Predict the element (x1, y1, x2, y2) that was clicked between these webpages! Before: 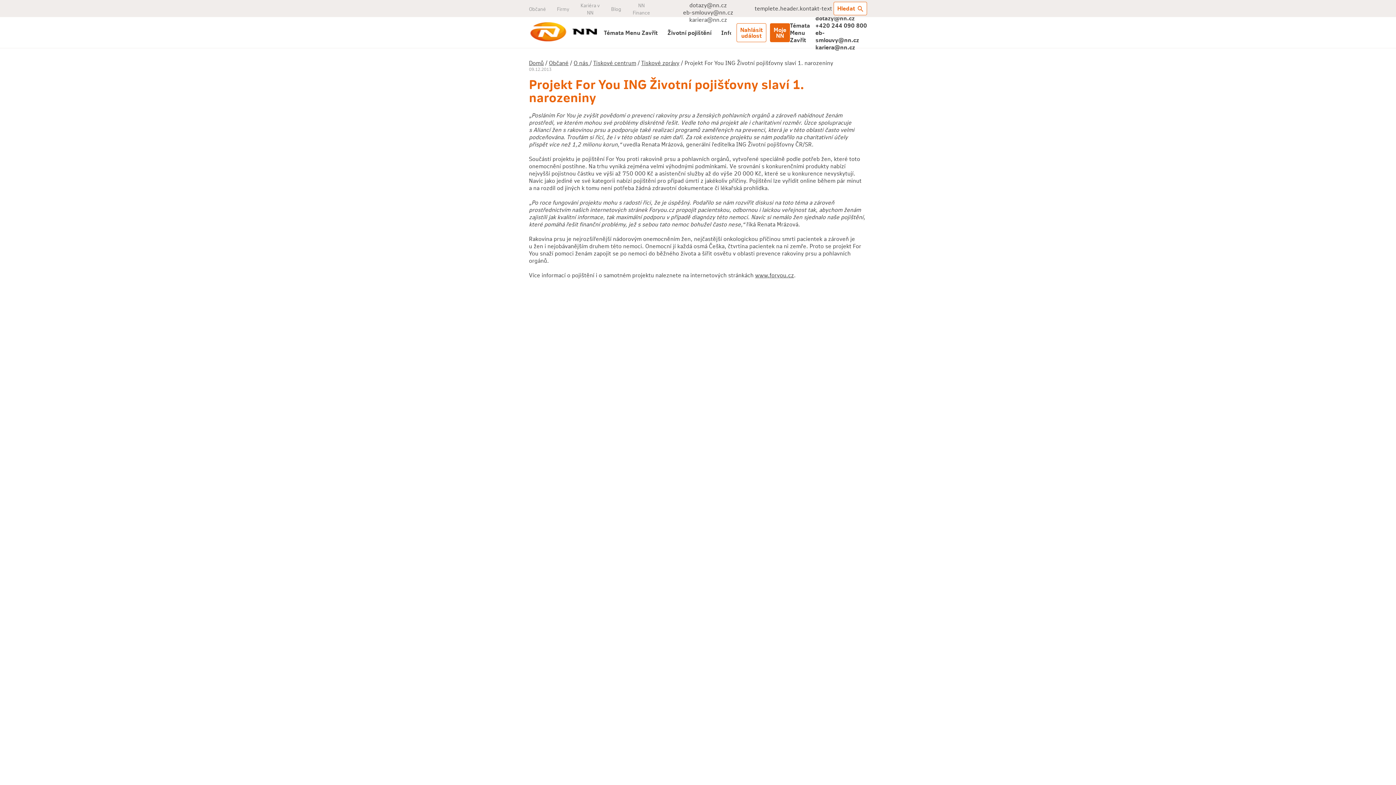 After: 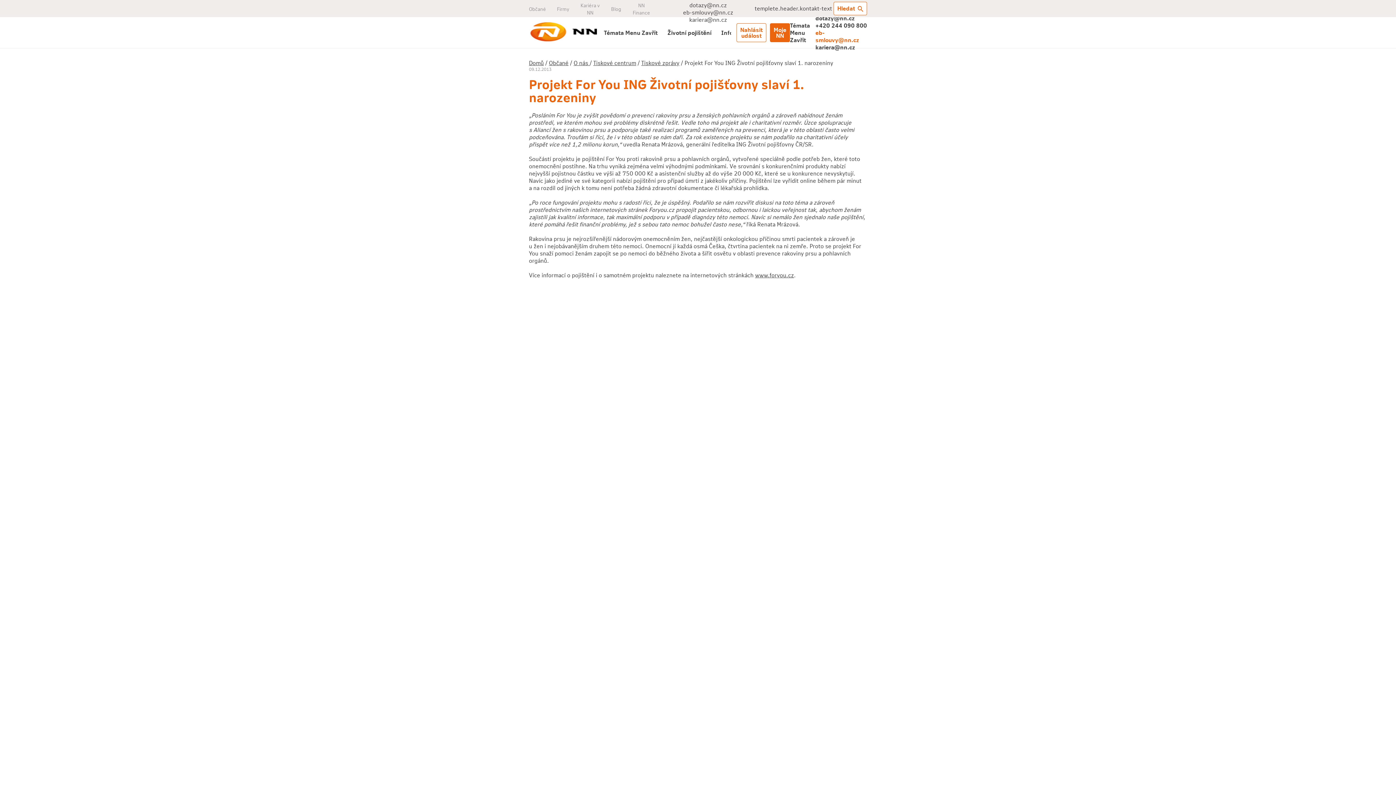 Action: label: eb-smlouvy@nn.cz bbox: (815, 28, 859, 43)